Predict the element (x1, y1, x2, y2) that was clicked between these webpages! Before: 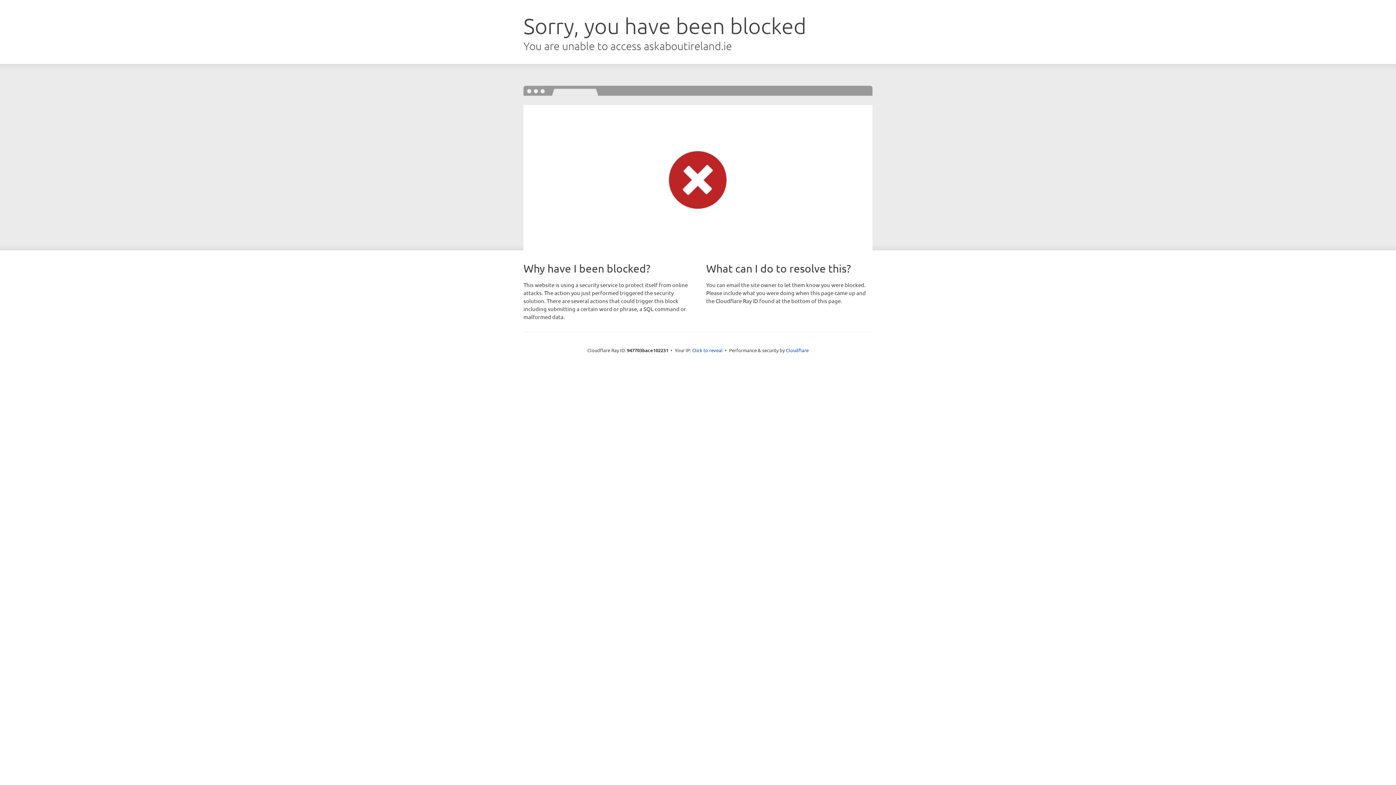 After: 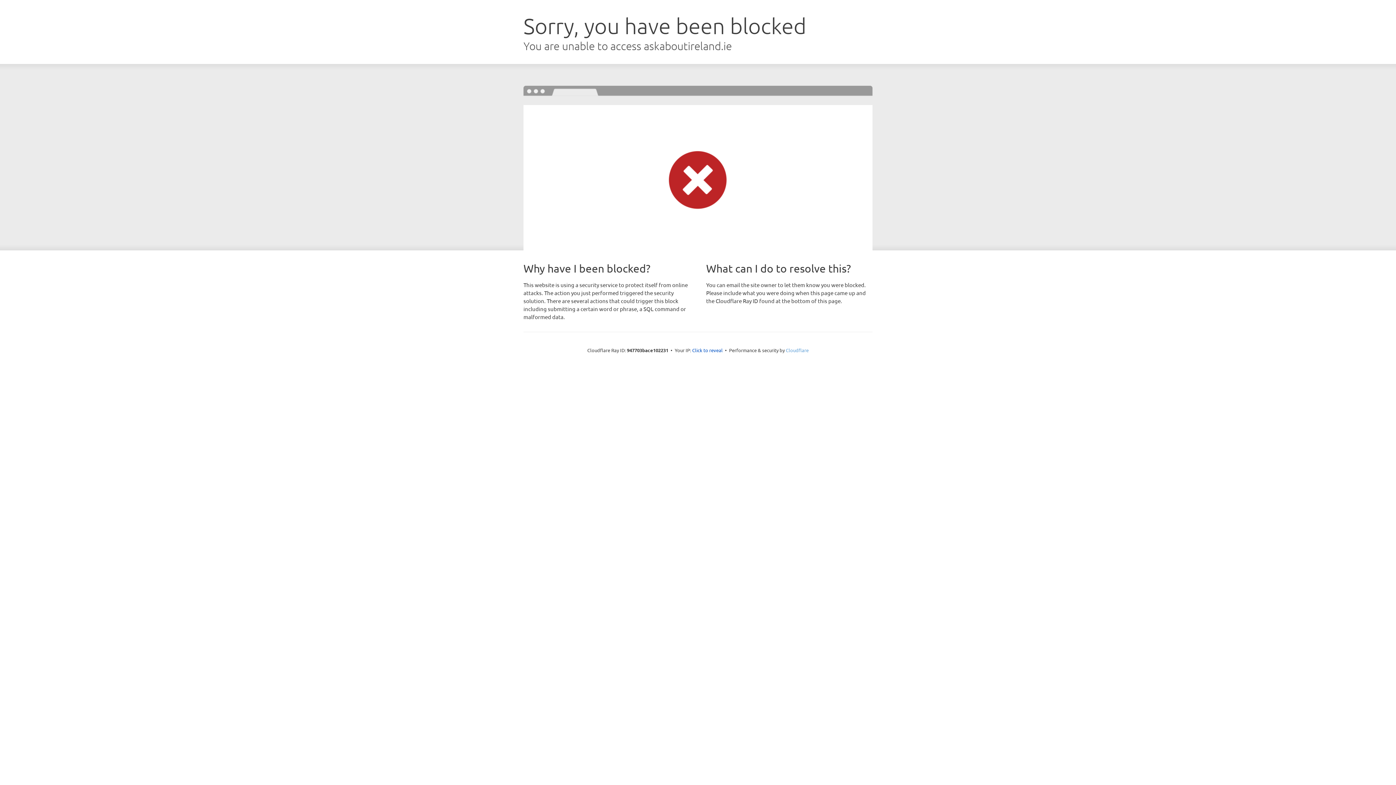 Action: bbox: (786, 347, 808, 353) label: Cloudflare